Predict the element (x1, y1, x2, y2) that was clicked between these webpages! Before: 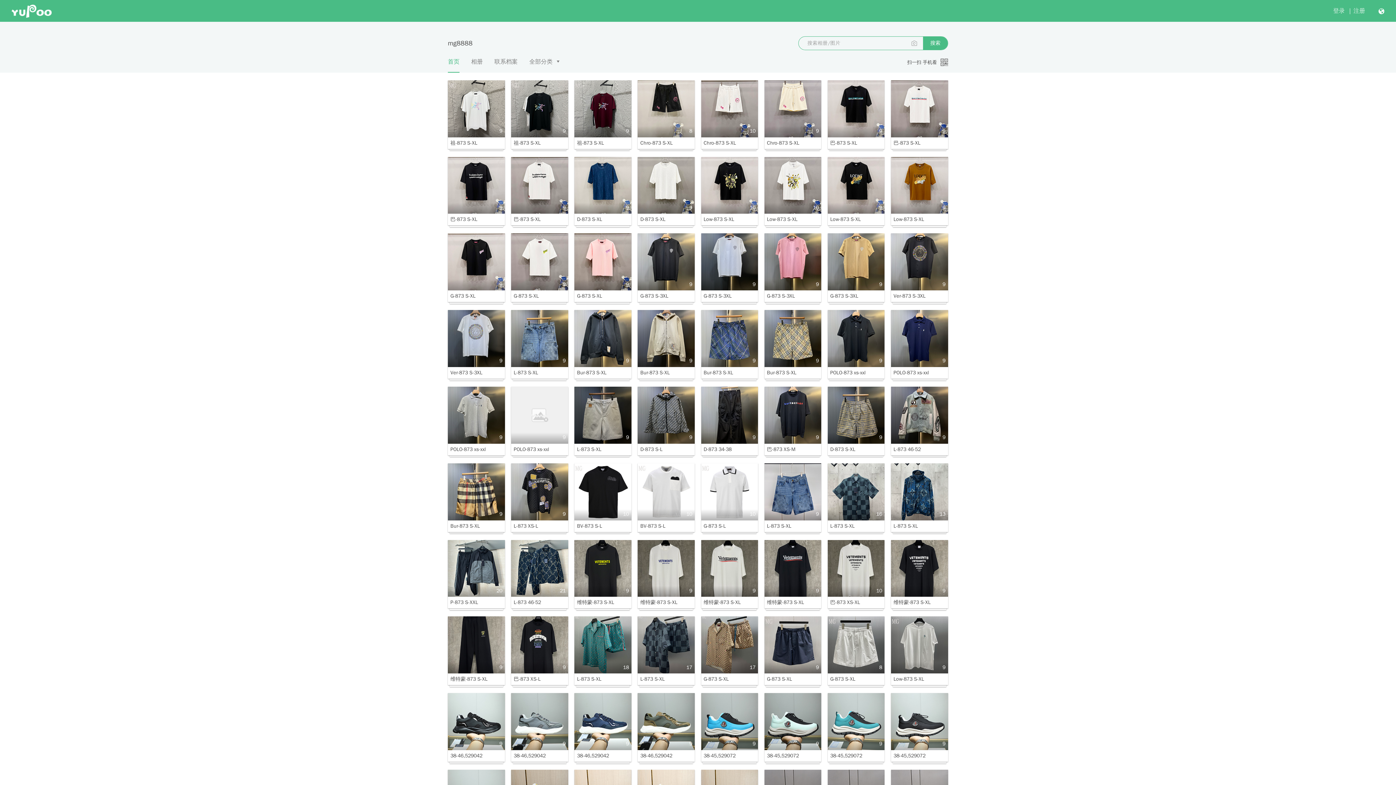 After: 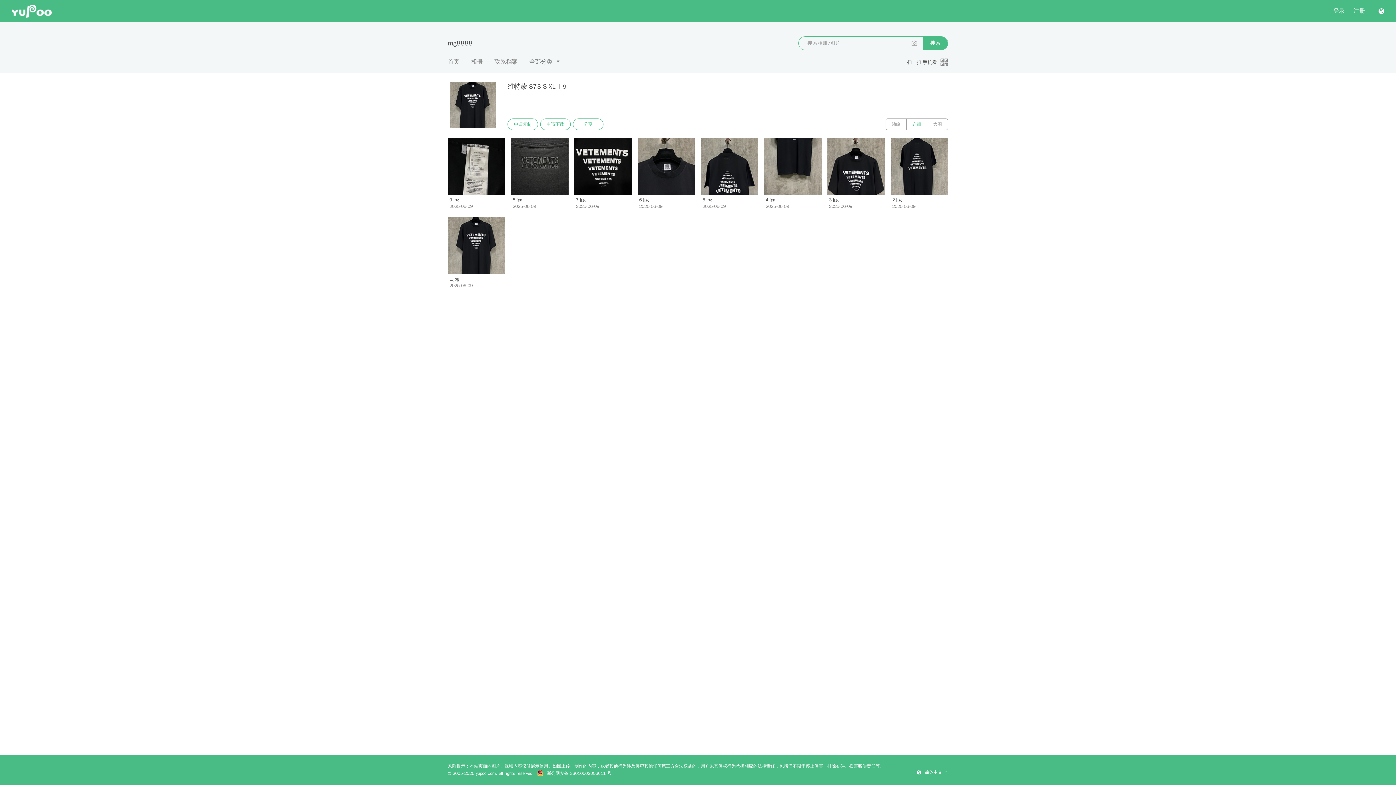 Action: label: 9
维特蒙-873 S-XL bbox: (891, 540, 948, 608)